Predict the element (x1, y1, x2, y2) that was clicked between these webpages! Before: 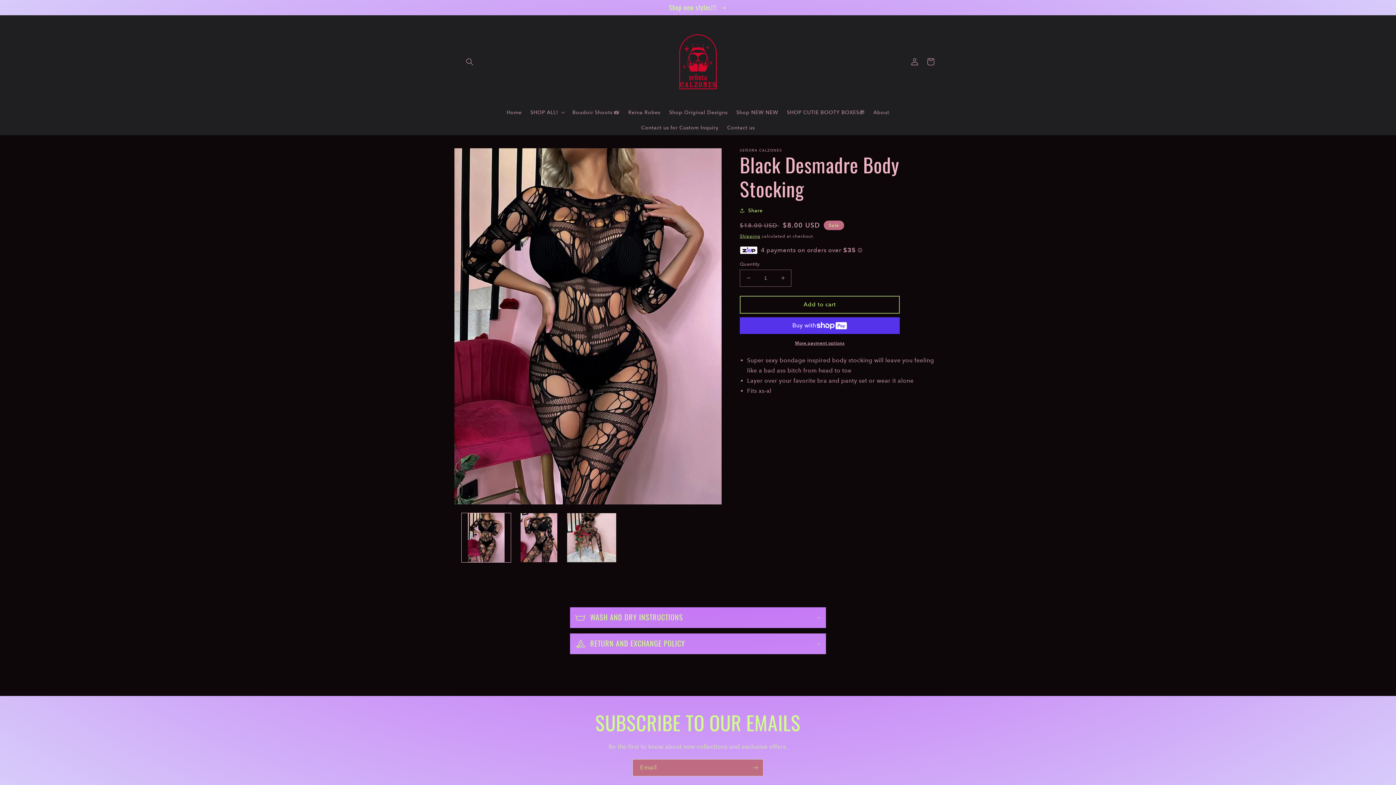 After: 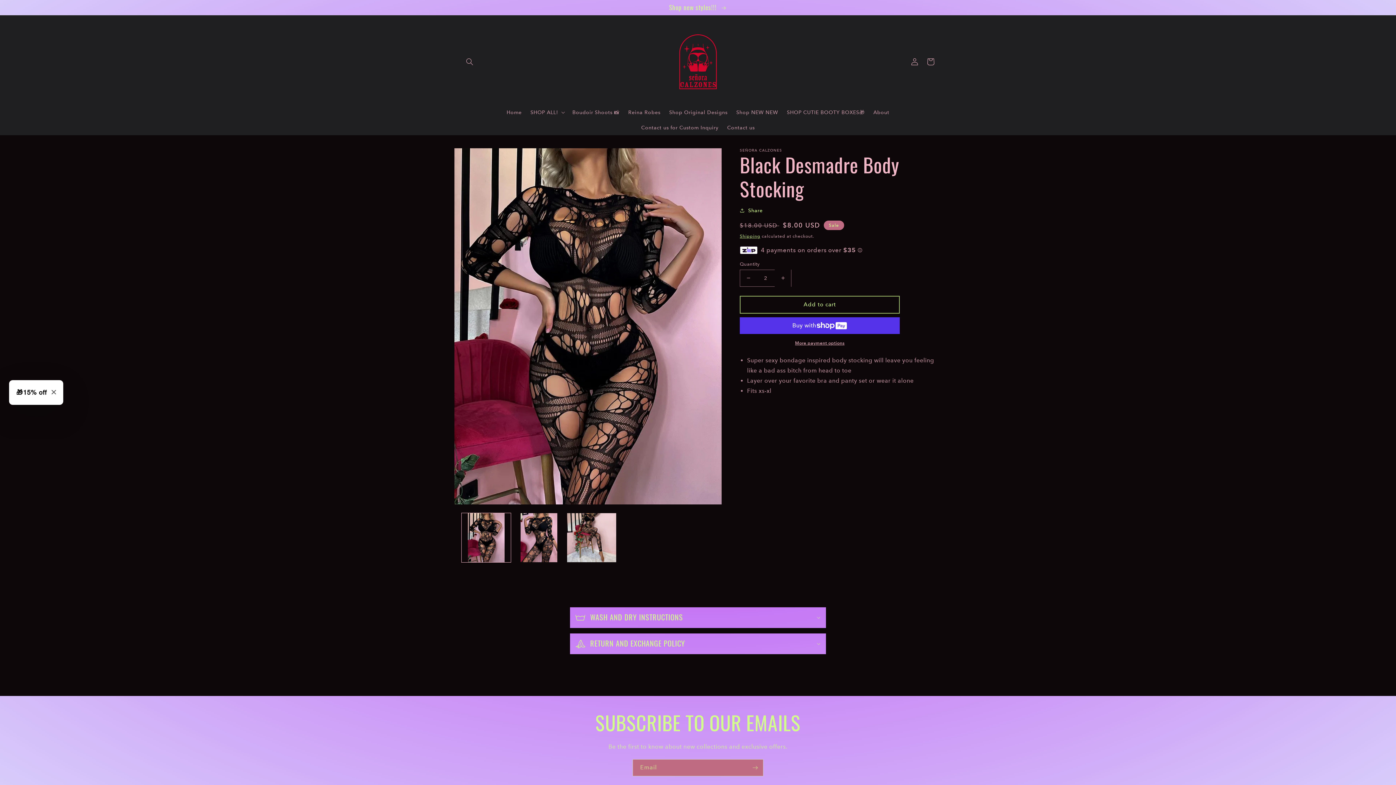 Action: label: Increase quantity for Black Desmadre Body Stocking bbox: (774, 269, 791, 286)